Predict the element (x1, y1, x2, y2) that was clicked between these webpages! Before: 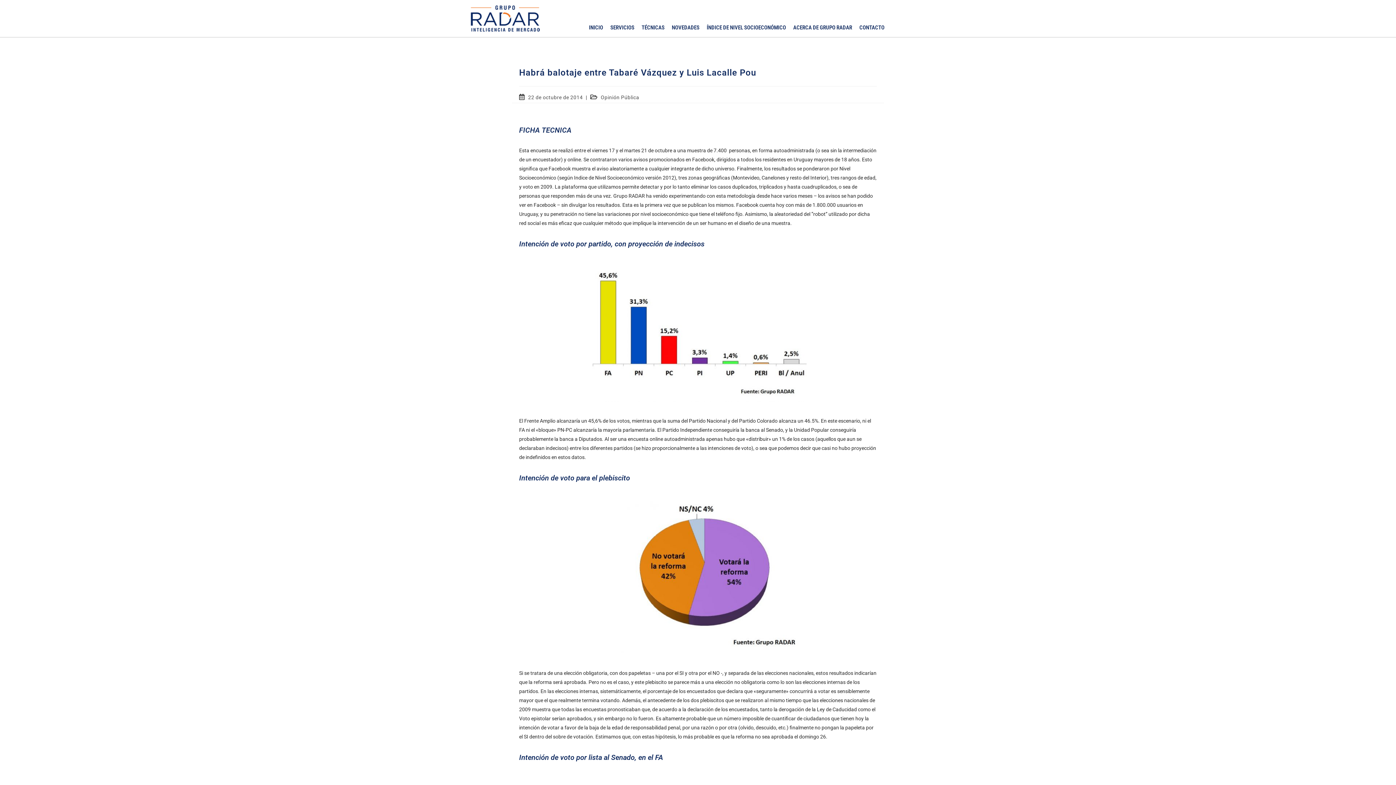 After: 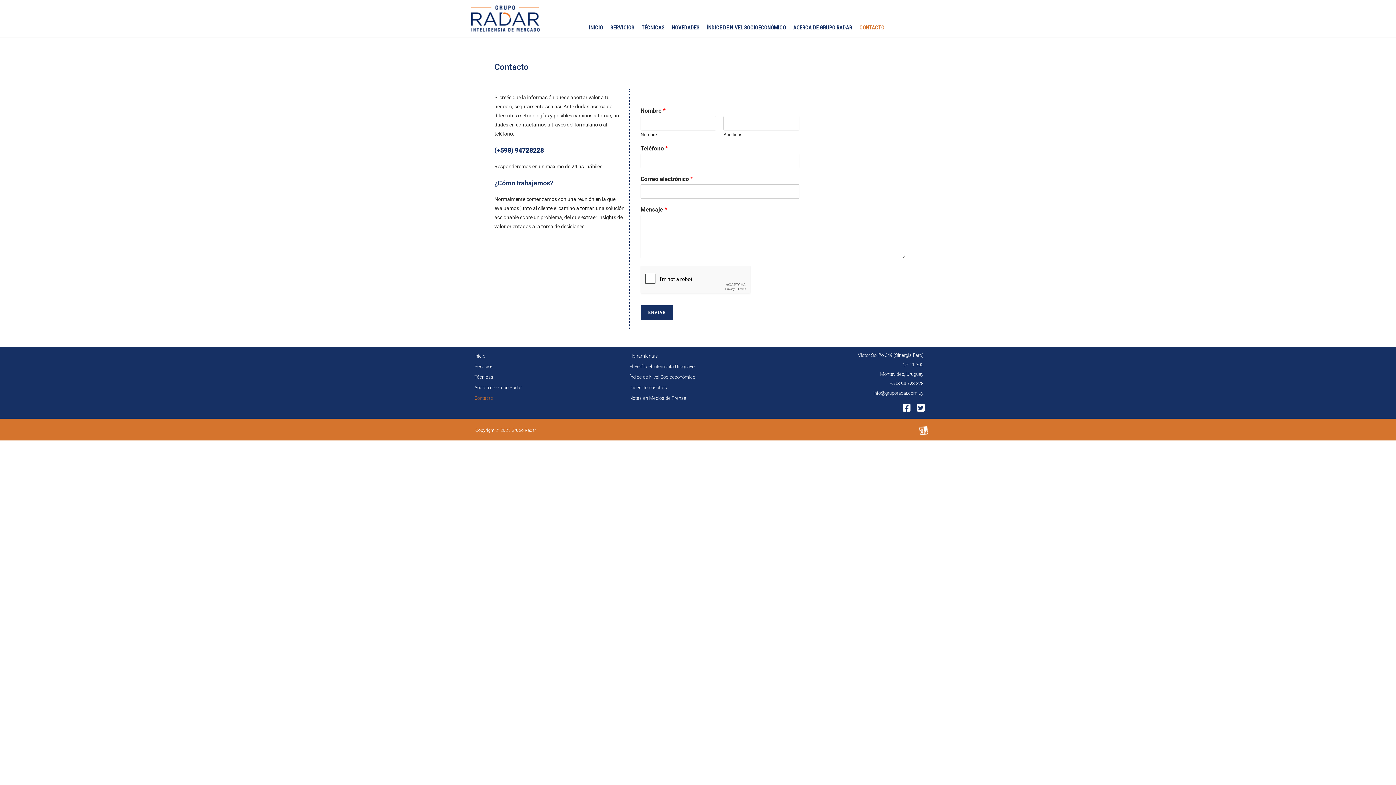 Action: bbox: (856, 18, 888, 37) label: CONTACTO